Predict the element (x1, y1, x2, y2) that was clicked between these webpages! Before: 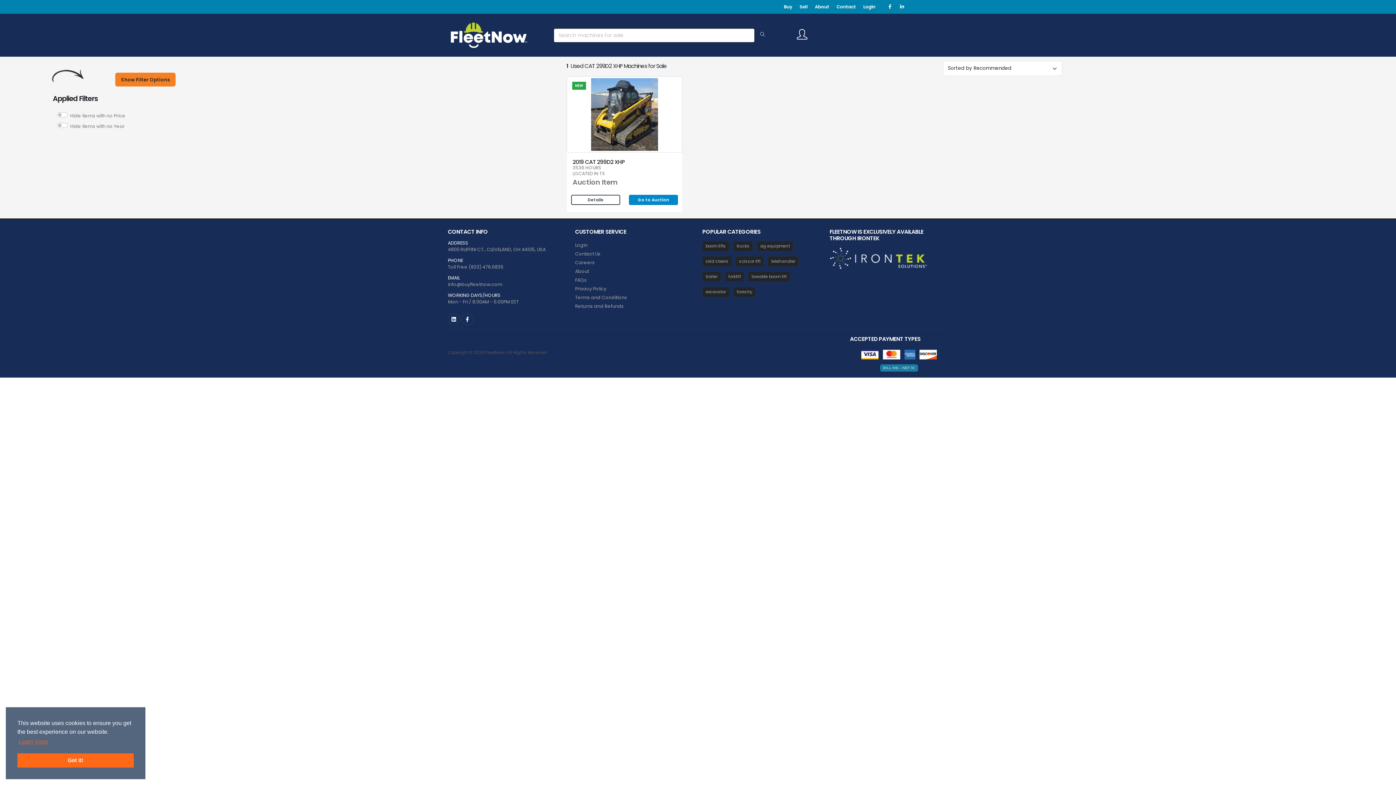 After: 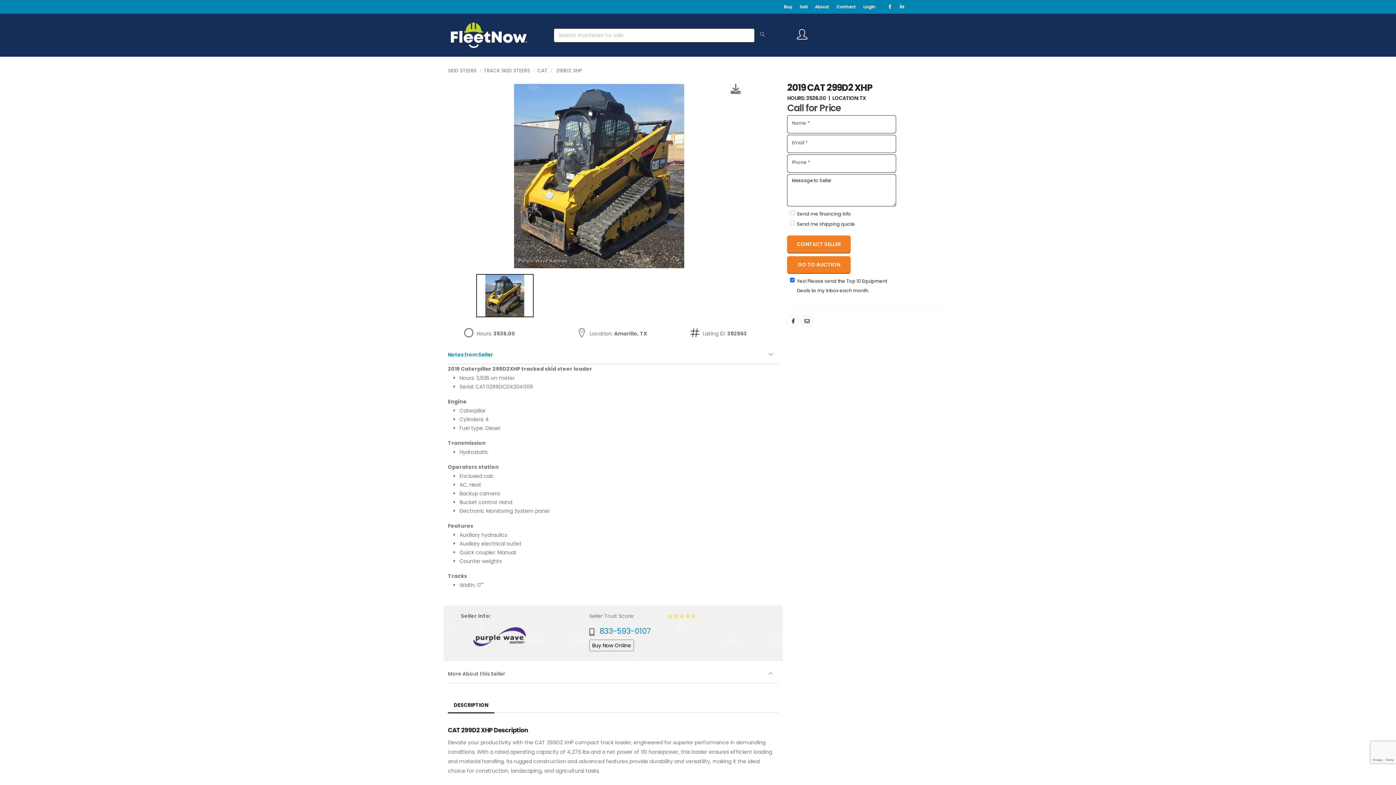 Action: label: 3536 HOURS bbox: (566, 165, 630, 170)